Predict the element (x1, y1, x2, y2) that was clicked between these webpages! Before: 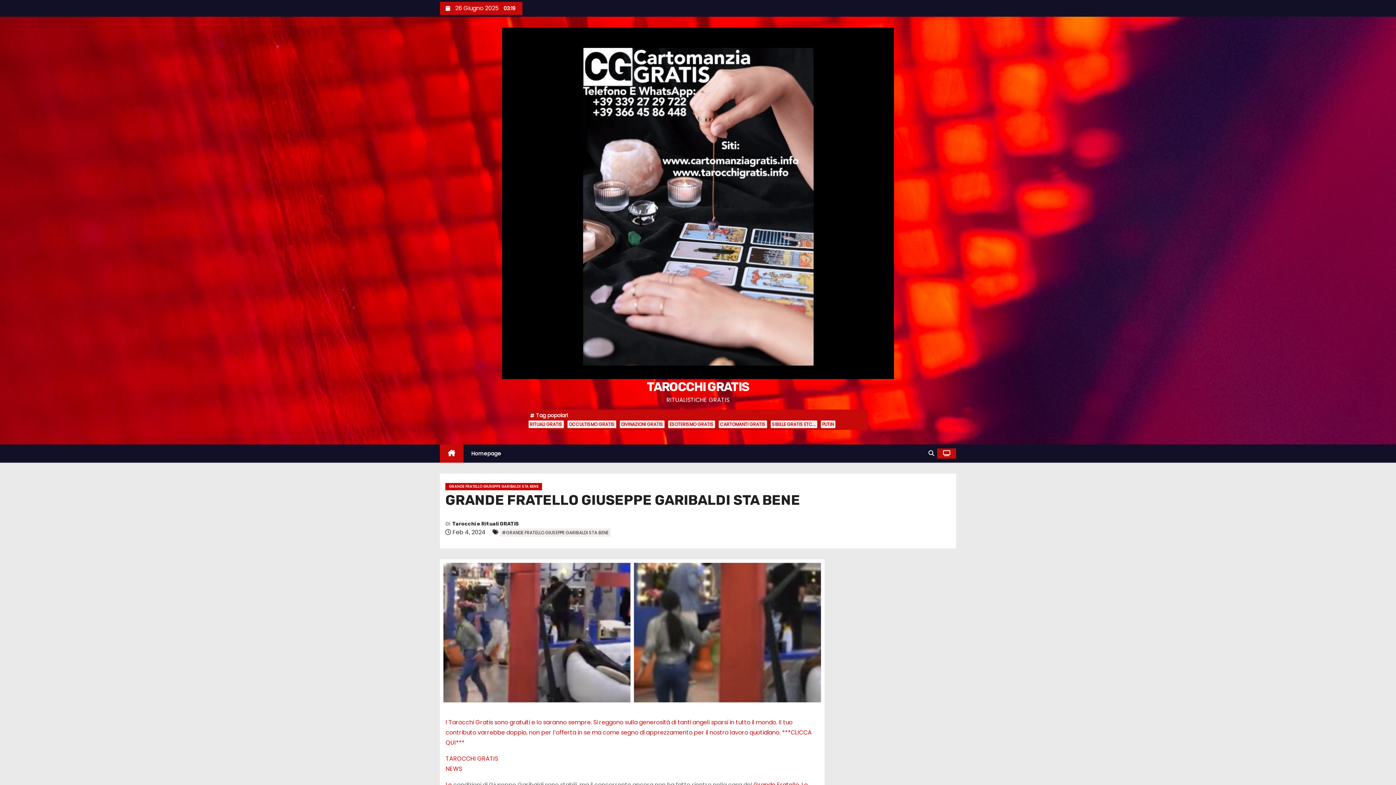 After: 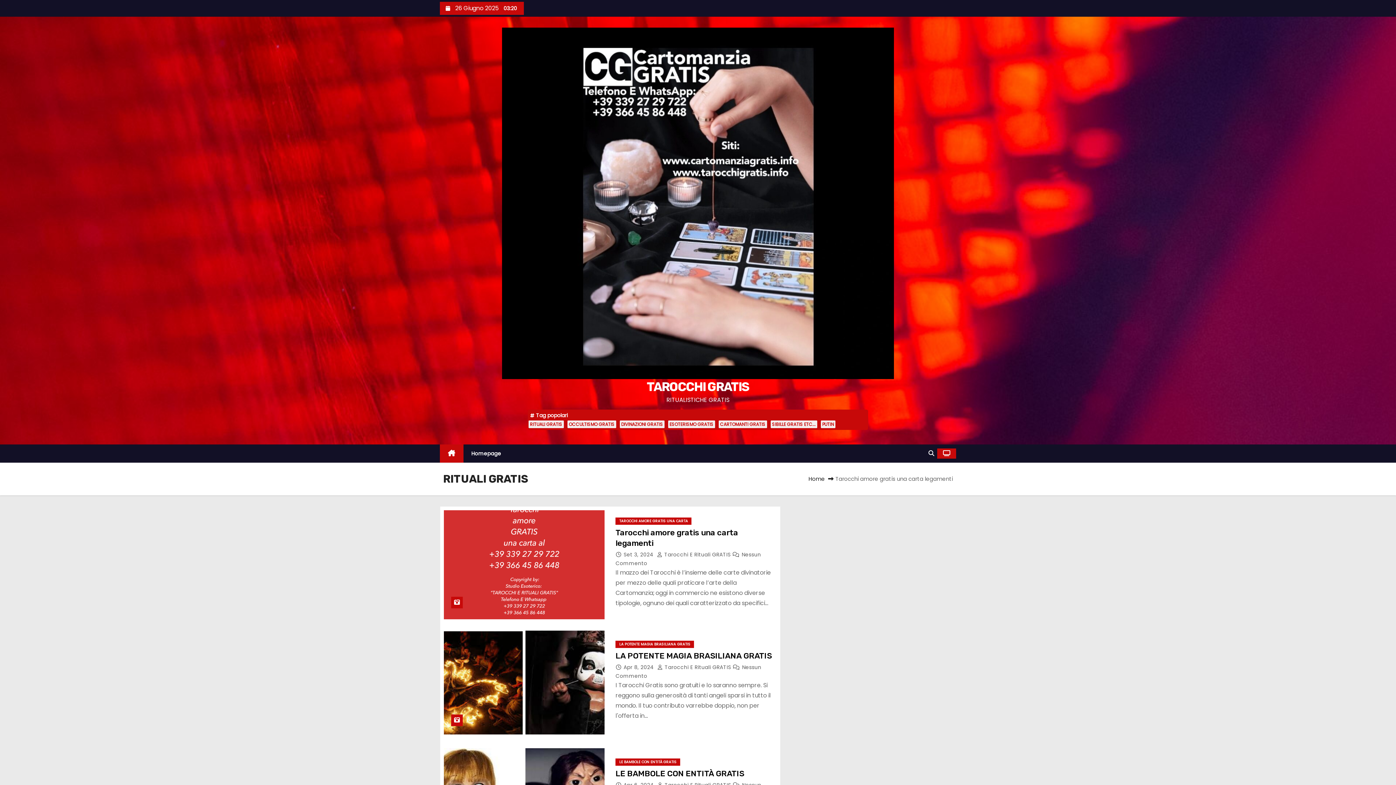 Action: label: RITUALI GRATIS bbox: (528, 420, 563, 428)